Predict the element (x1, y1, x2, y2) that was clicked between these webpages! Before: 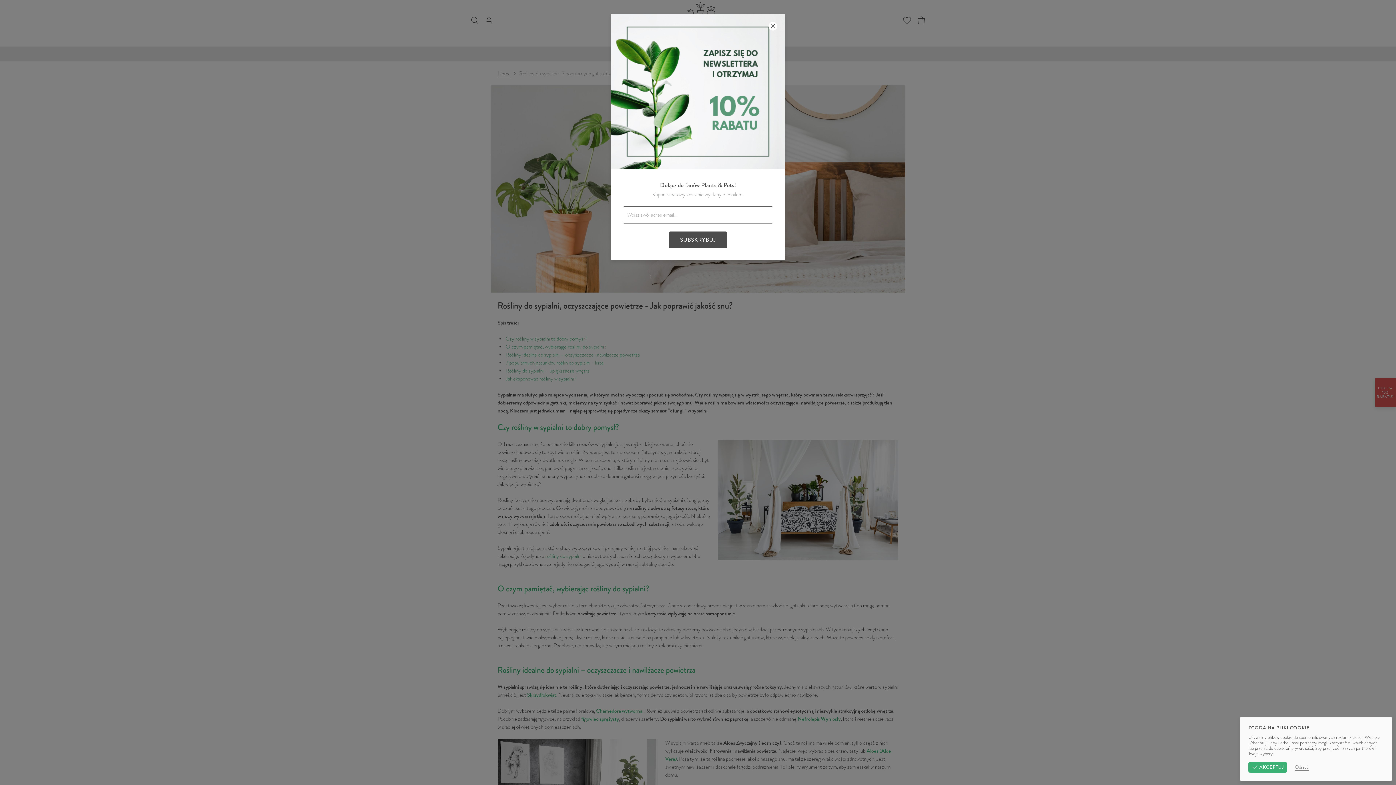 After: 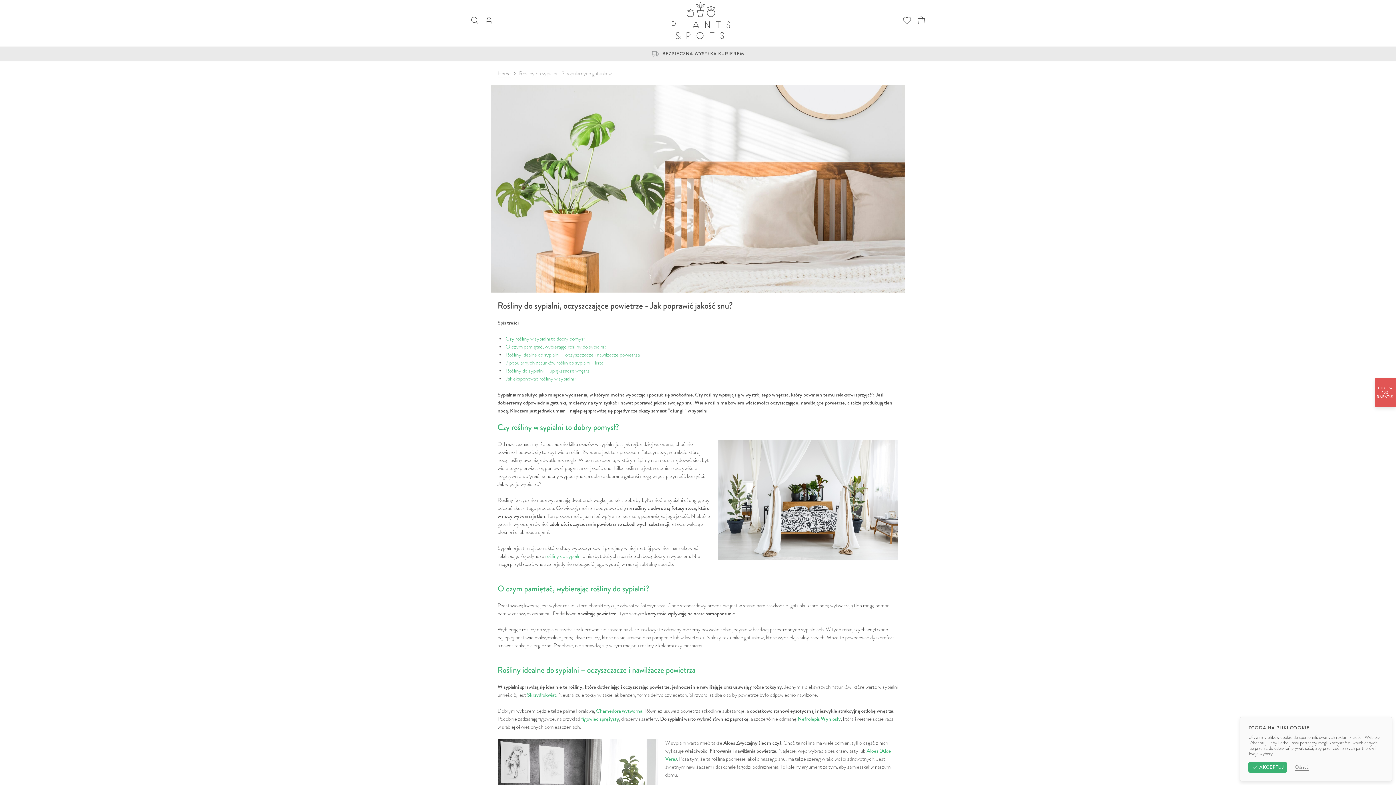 Action: bbox: (0, 0, 1396, 785)